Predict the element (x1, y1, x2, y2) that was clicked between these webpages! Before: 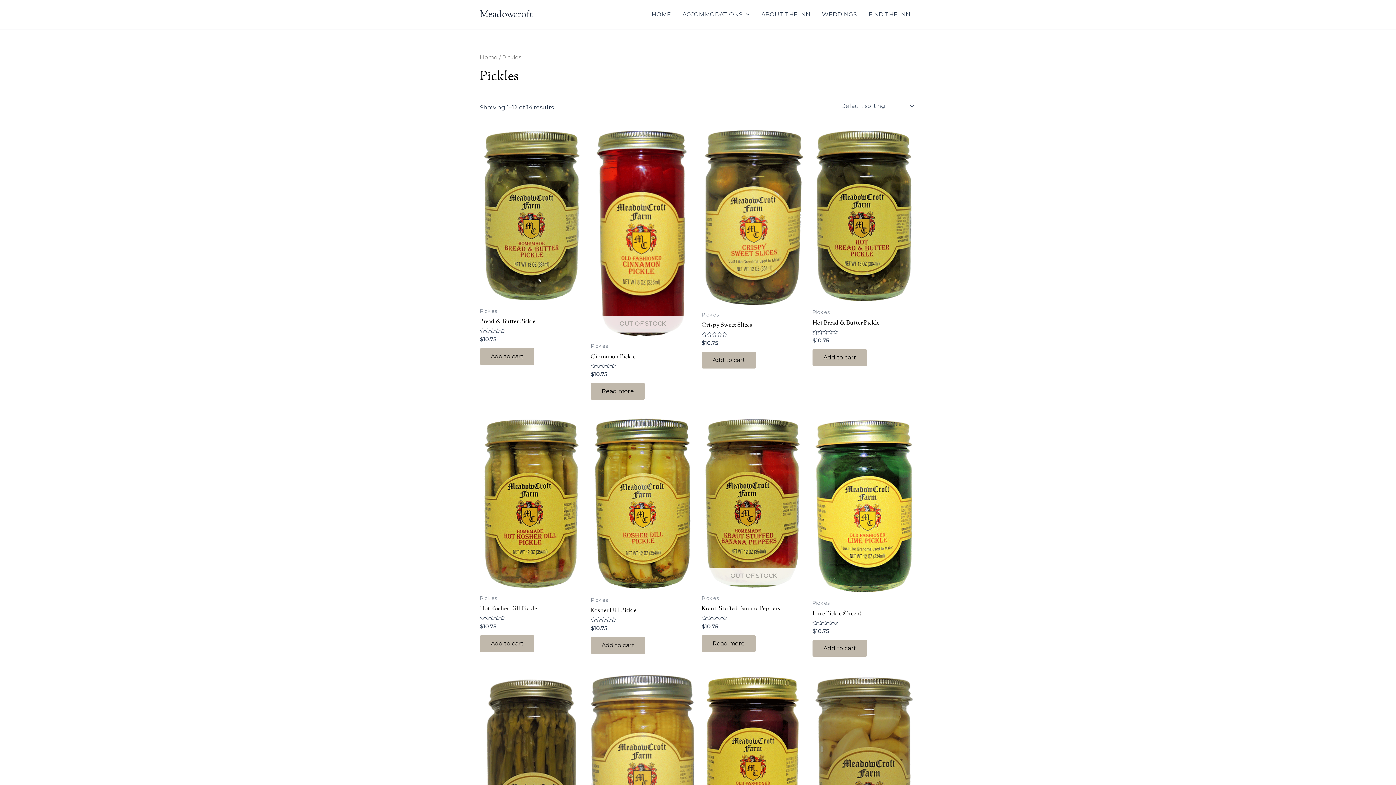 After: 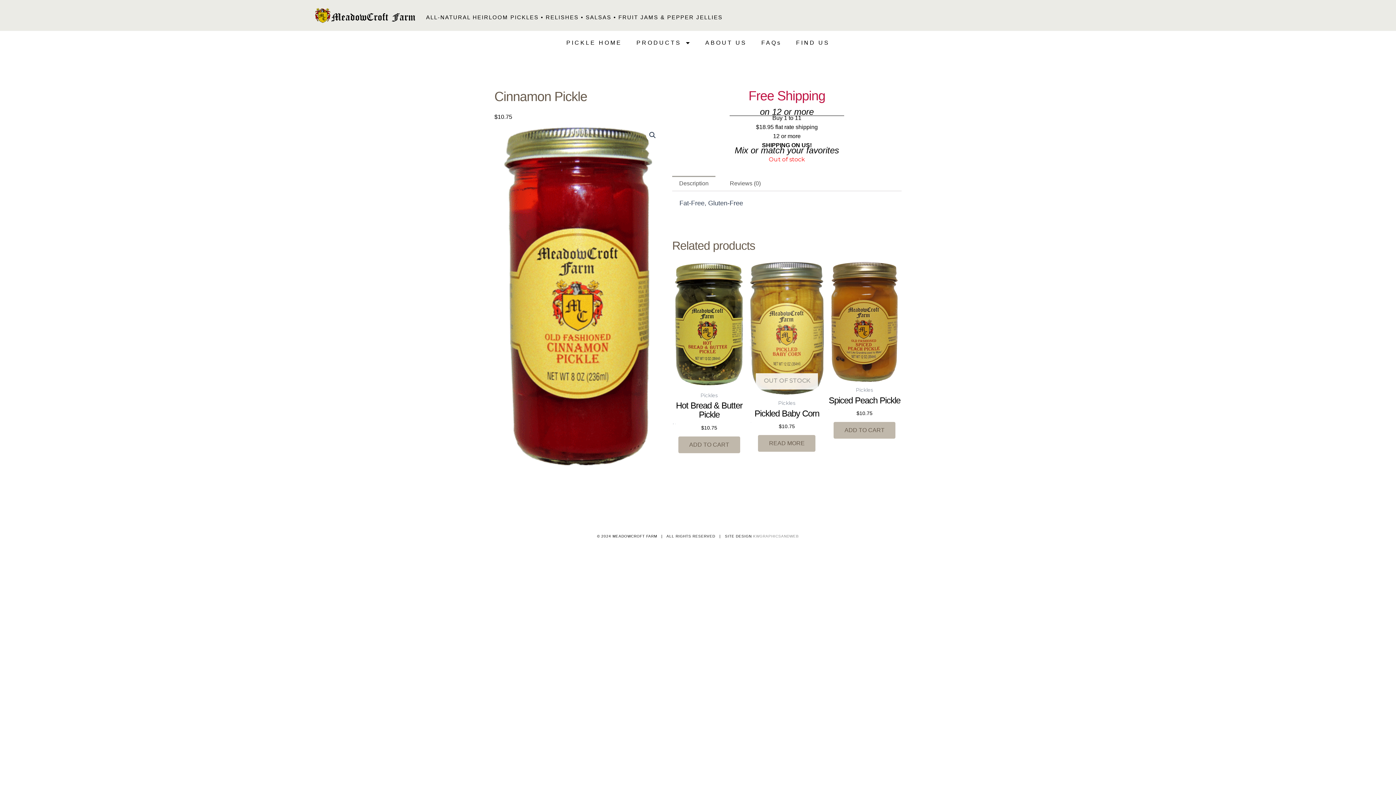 Action: bbox: (590, 353, 694, 363) label: Cinnamon Pickle